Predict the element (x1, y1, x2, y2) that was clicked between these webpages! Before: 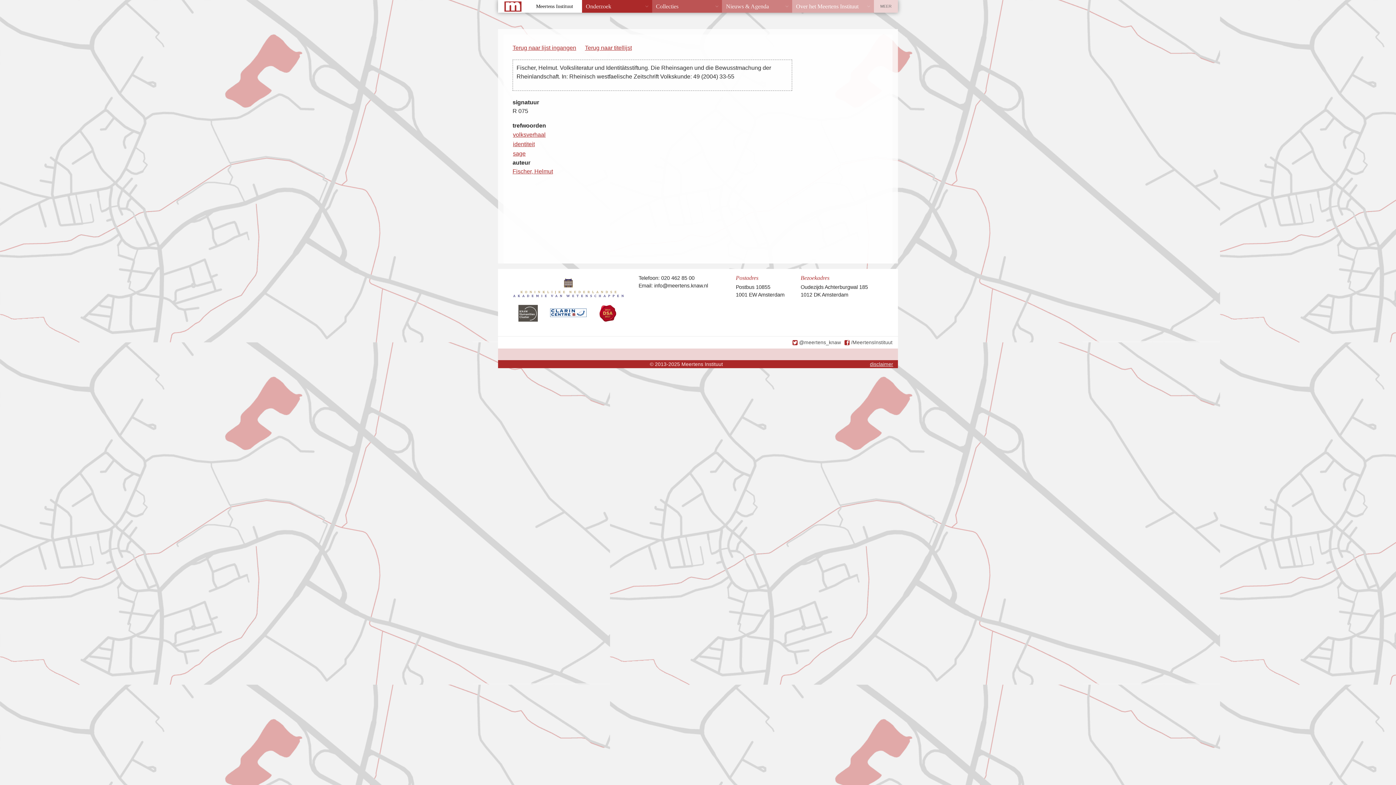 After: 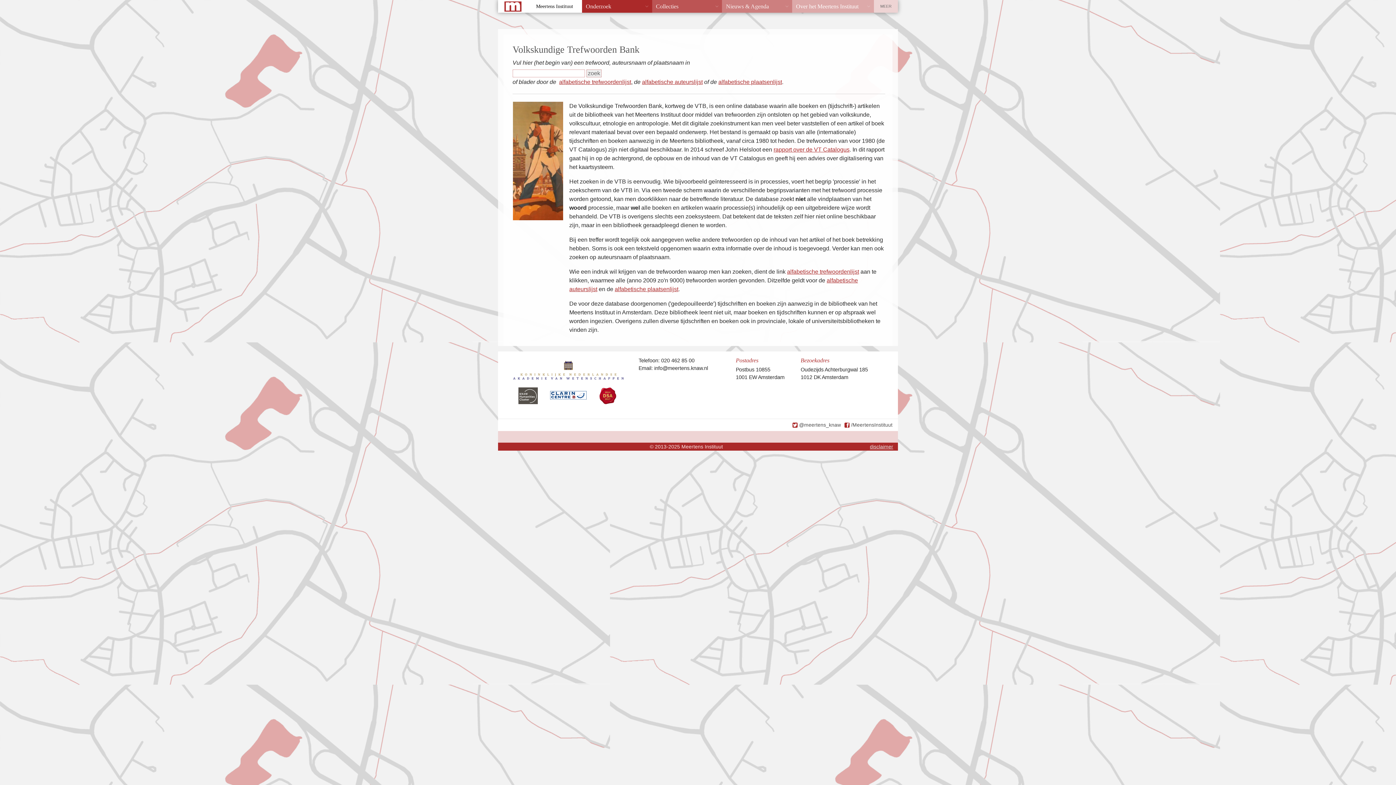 Action: bbox: (512, 44, 576, 50) label: Terug naar lijst ingangen